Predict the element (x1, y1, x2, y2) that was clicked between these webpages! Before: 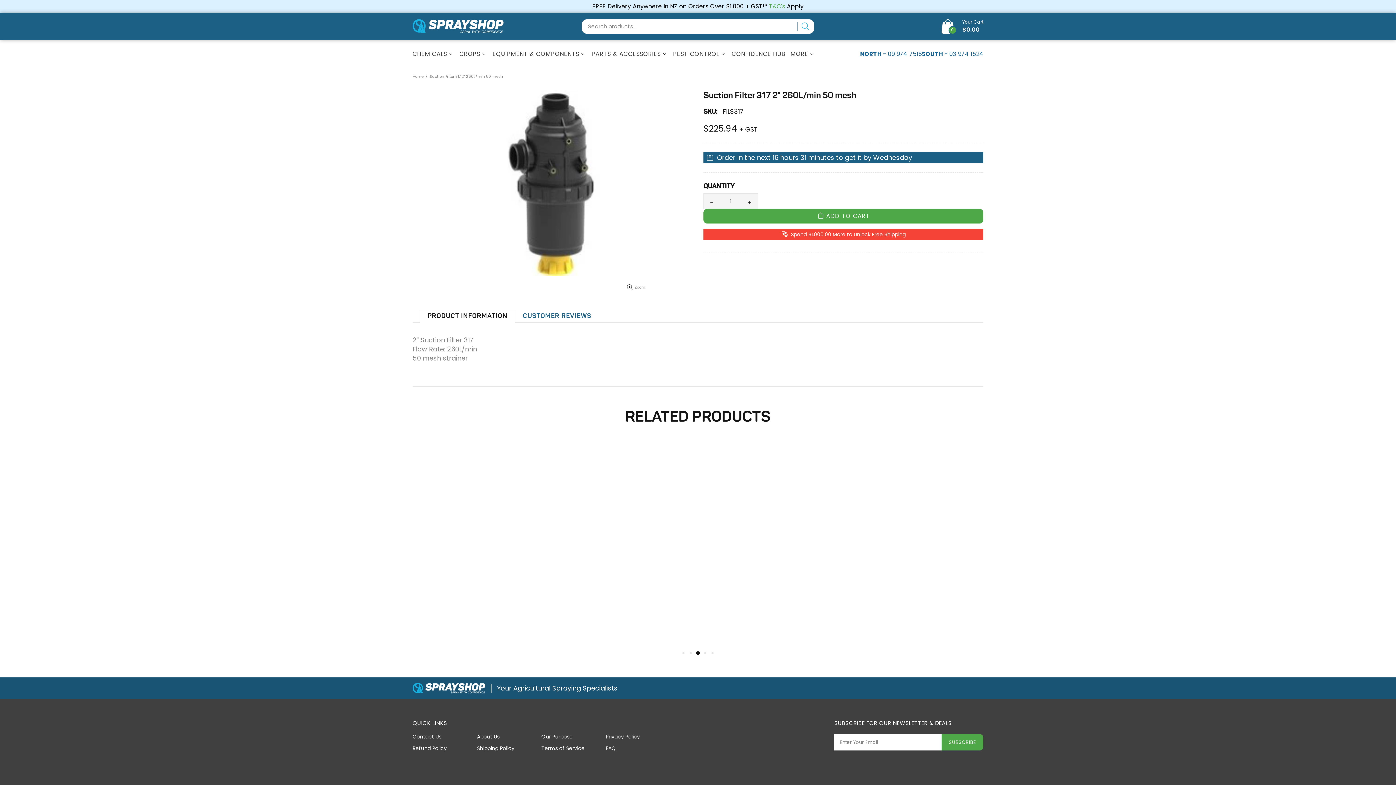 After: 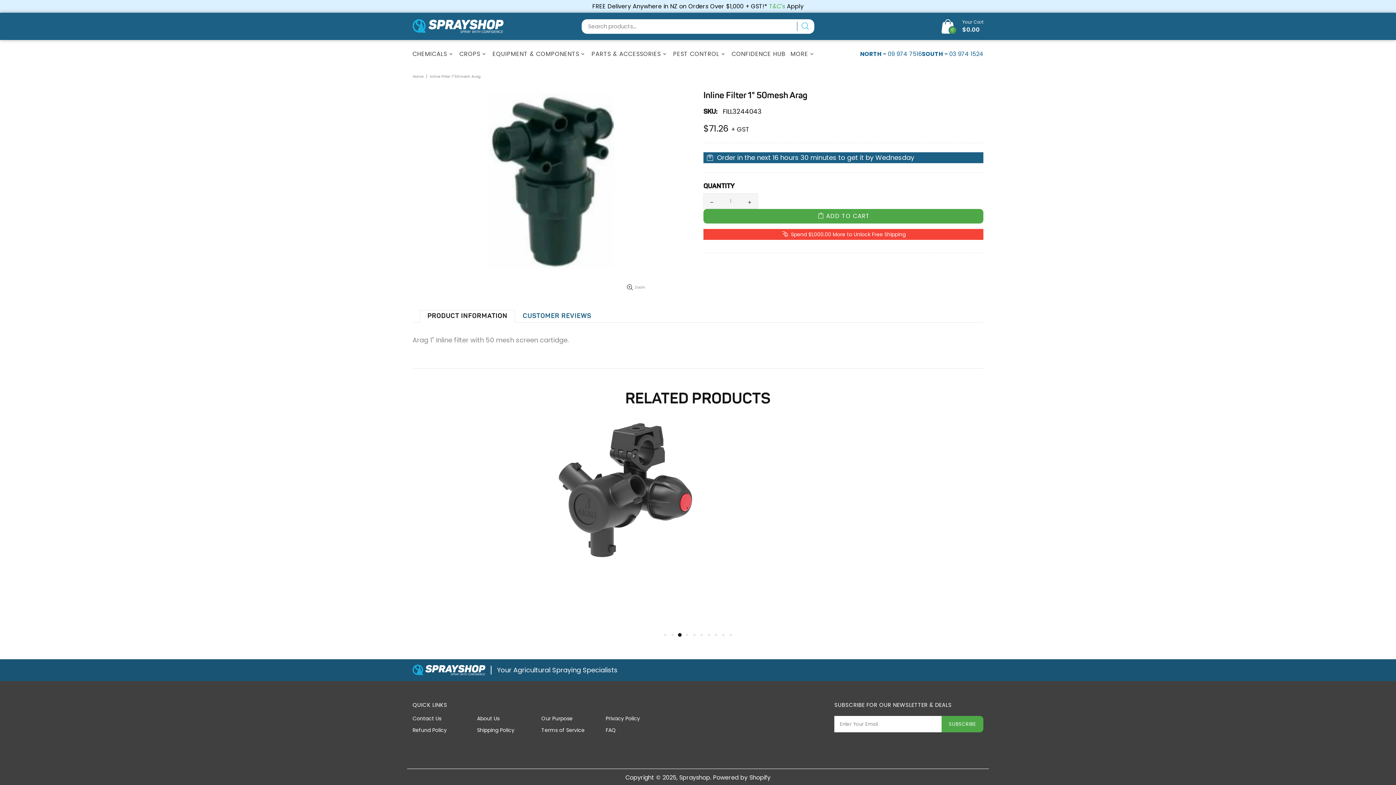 Action: bbox: (413, 441, 547, 448)